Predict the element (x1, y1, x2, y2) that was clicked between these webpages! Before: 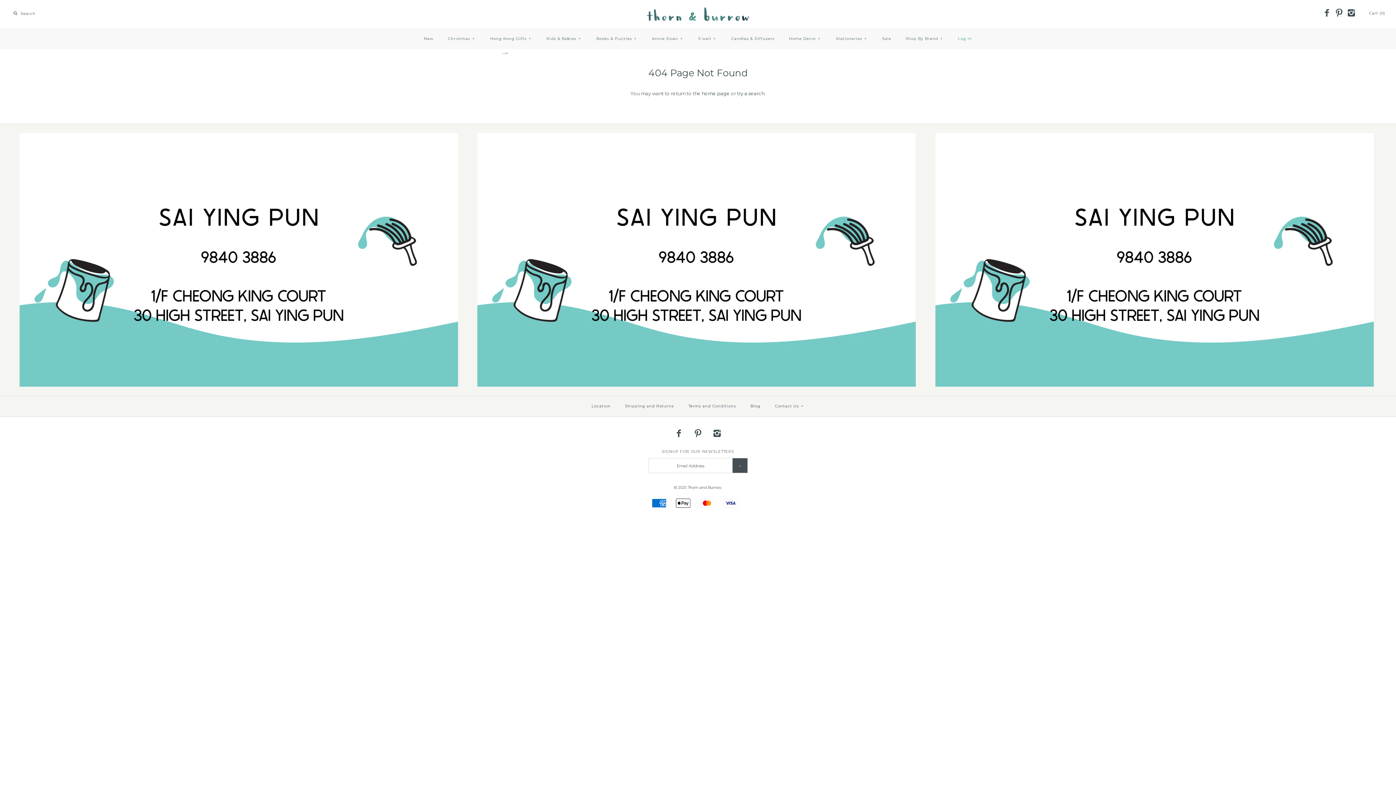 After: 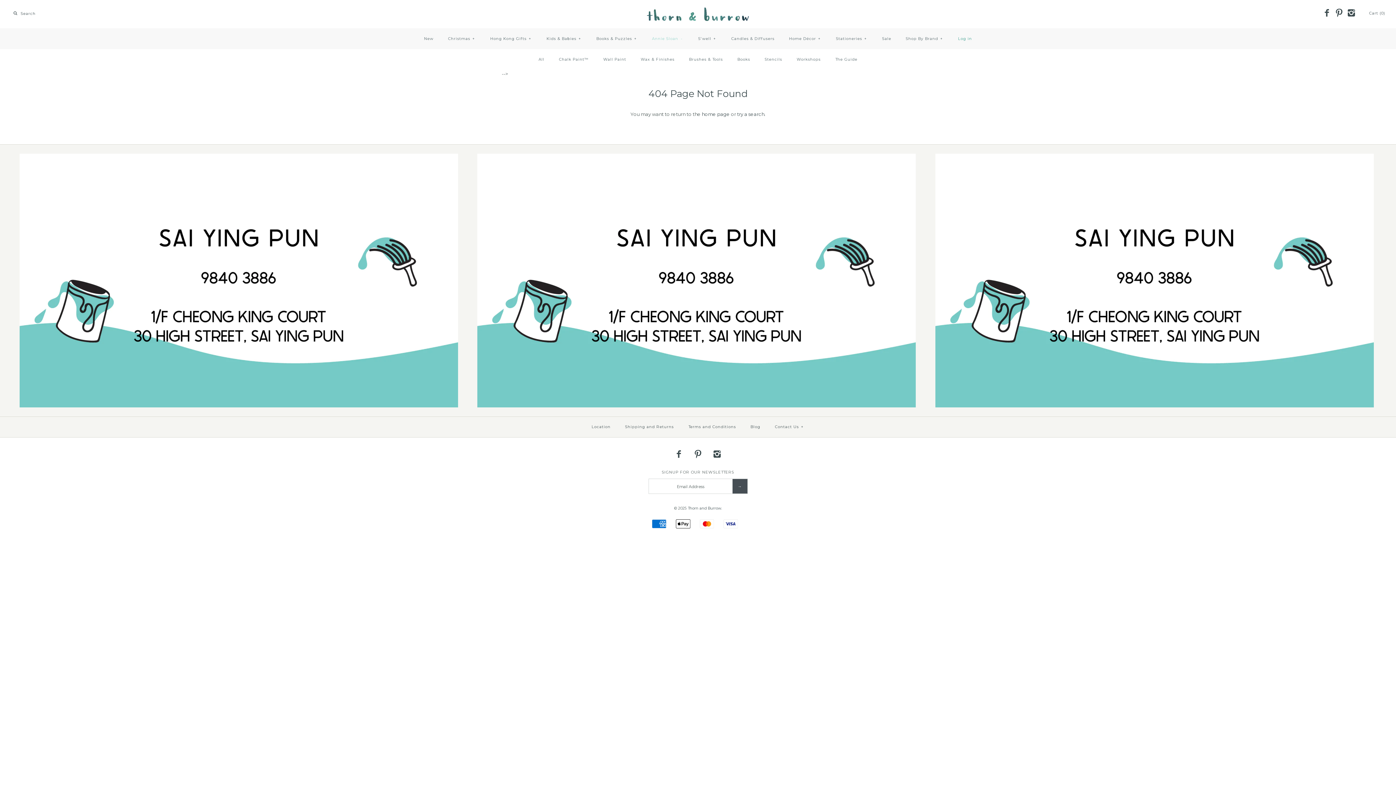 Action: bbox: (645, 30, 690, 47) label: Annie Sloan+